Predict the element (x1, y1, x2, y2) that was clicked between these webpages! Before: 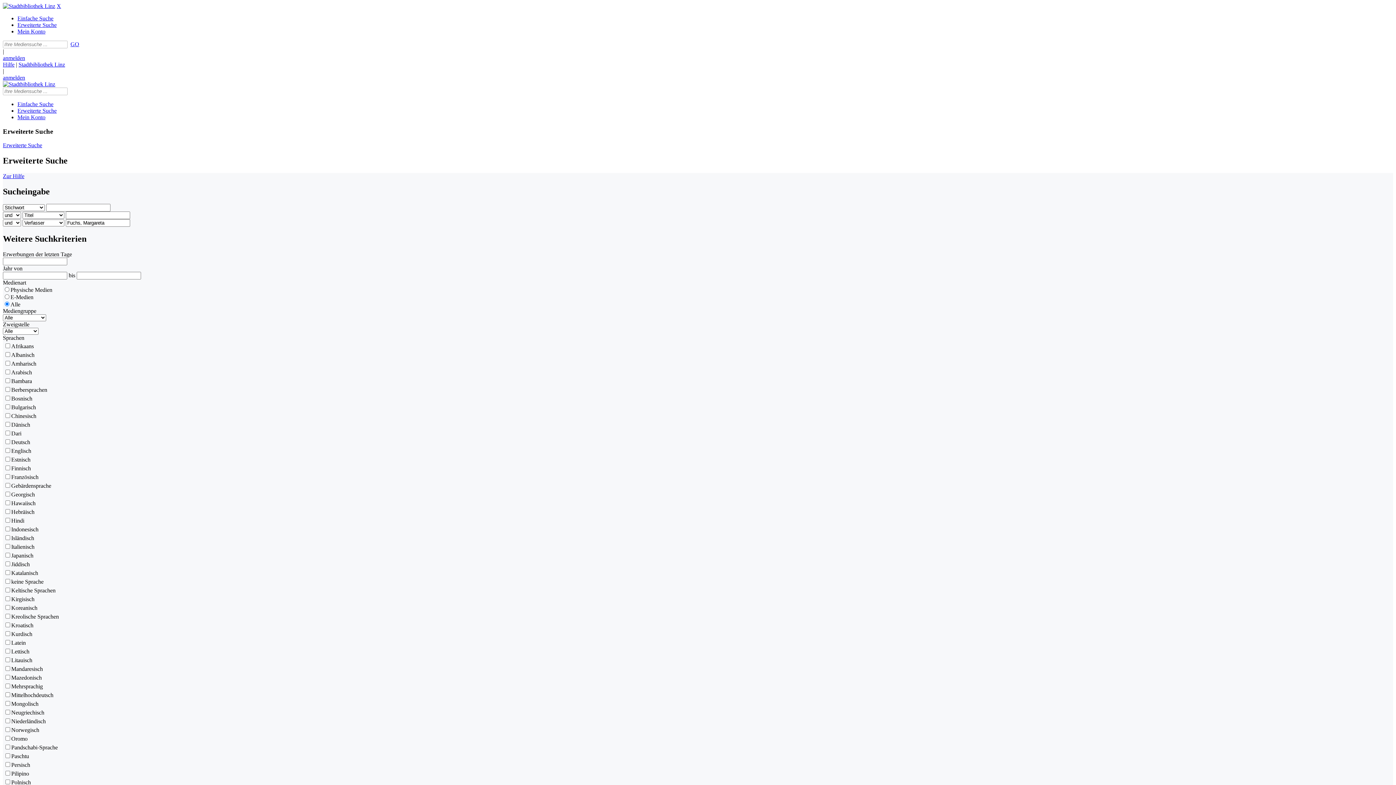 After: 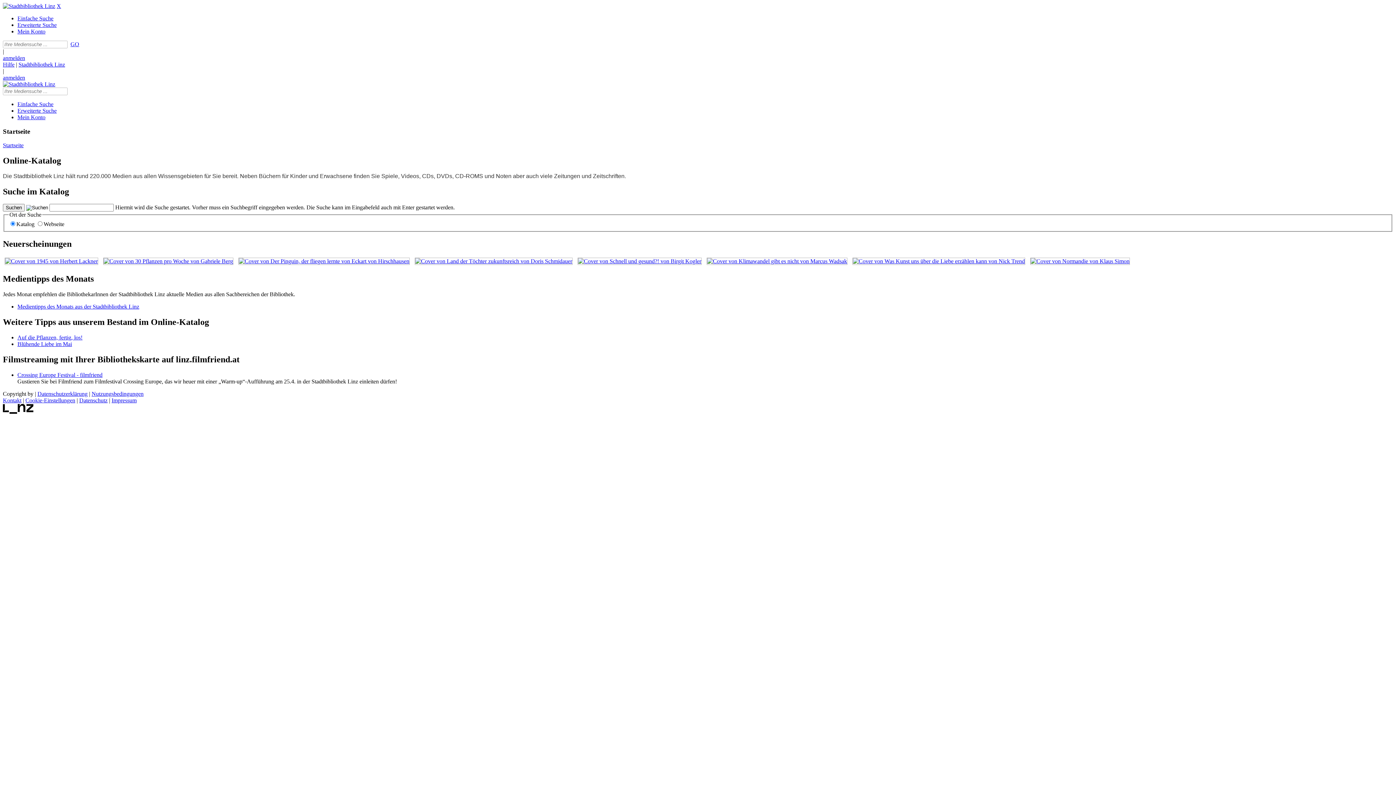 Action: label: Stadtbibliothek Linz bbox: (2, 2, 55, 9)